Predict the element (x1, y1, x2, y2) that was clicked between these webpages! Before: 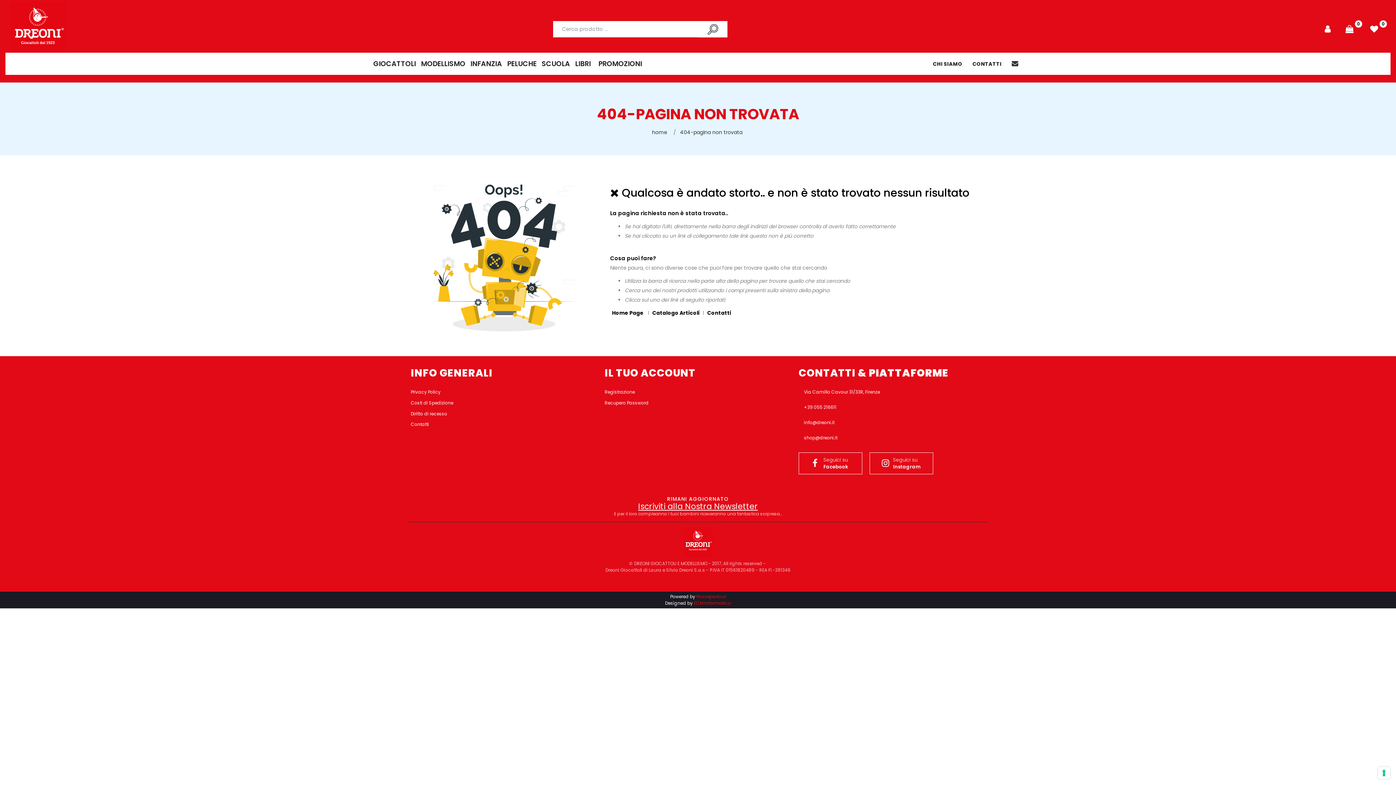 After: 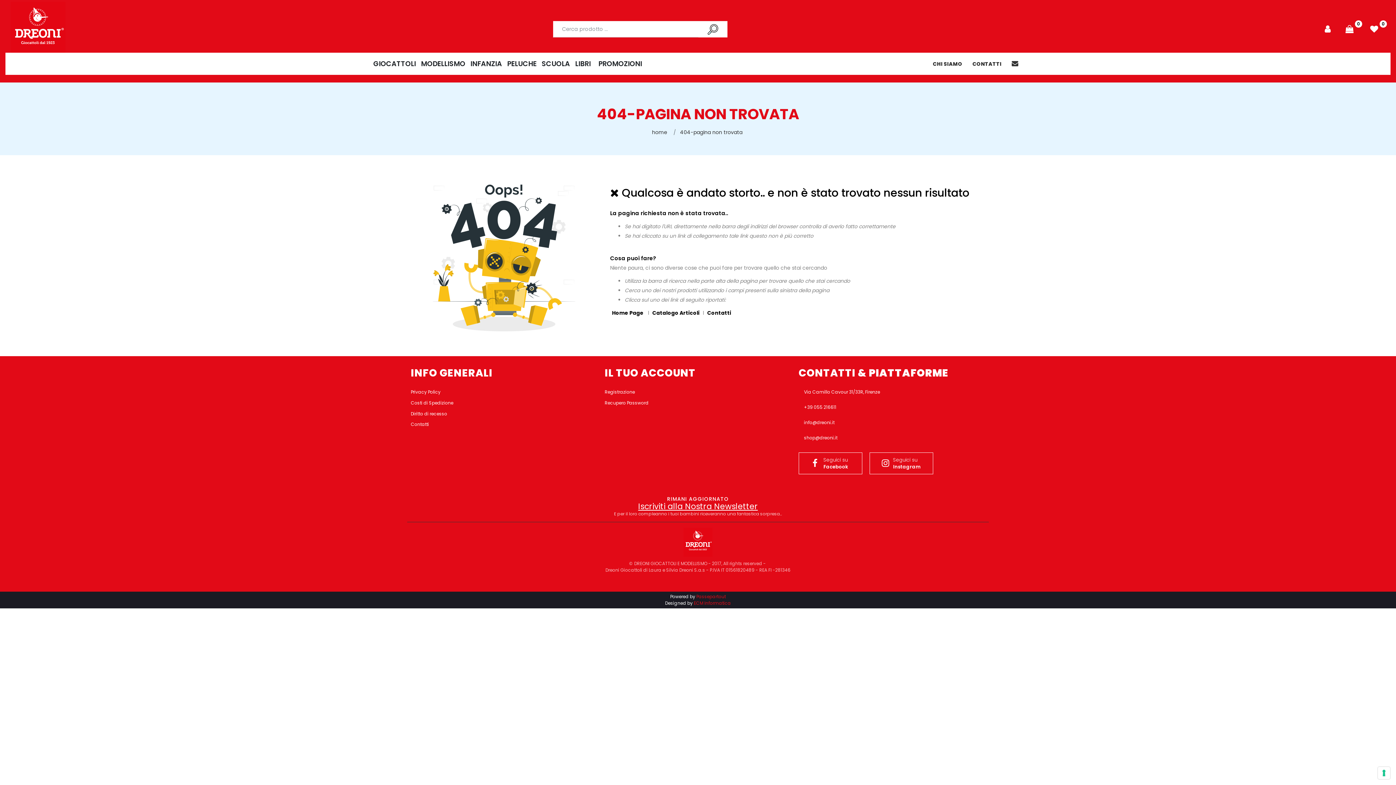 Action: label: info@dreoni.it bbox: (804, 419, 834, 425)